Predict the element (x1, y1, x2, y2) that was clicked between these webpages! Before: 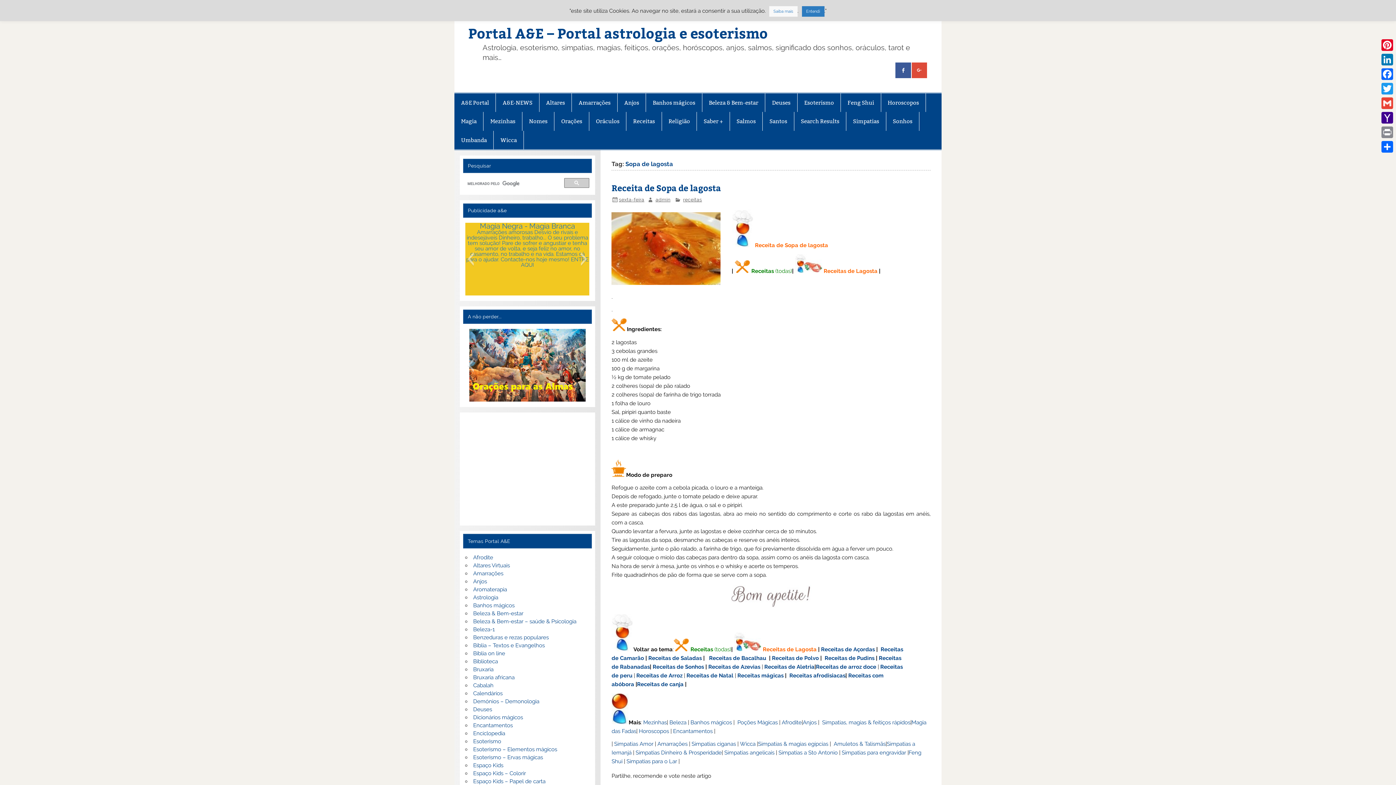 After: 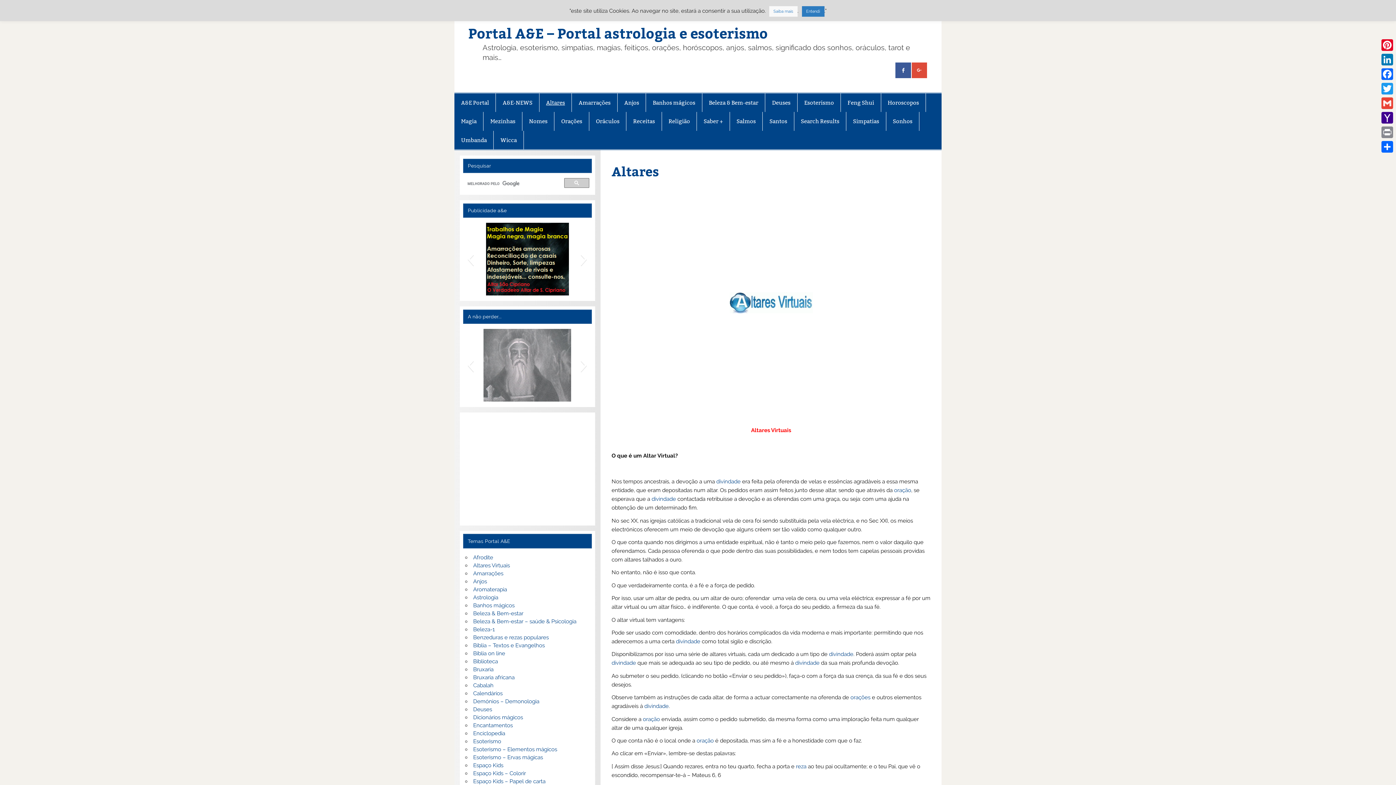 Action: label: Altares bbox: (539, 93, 571, 112)